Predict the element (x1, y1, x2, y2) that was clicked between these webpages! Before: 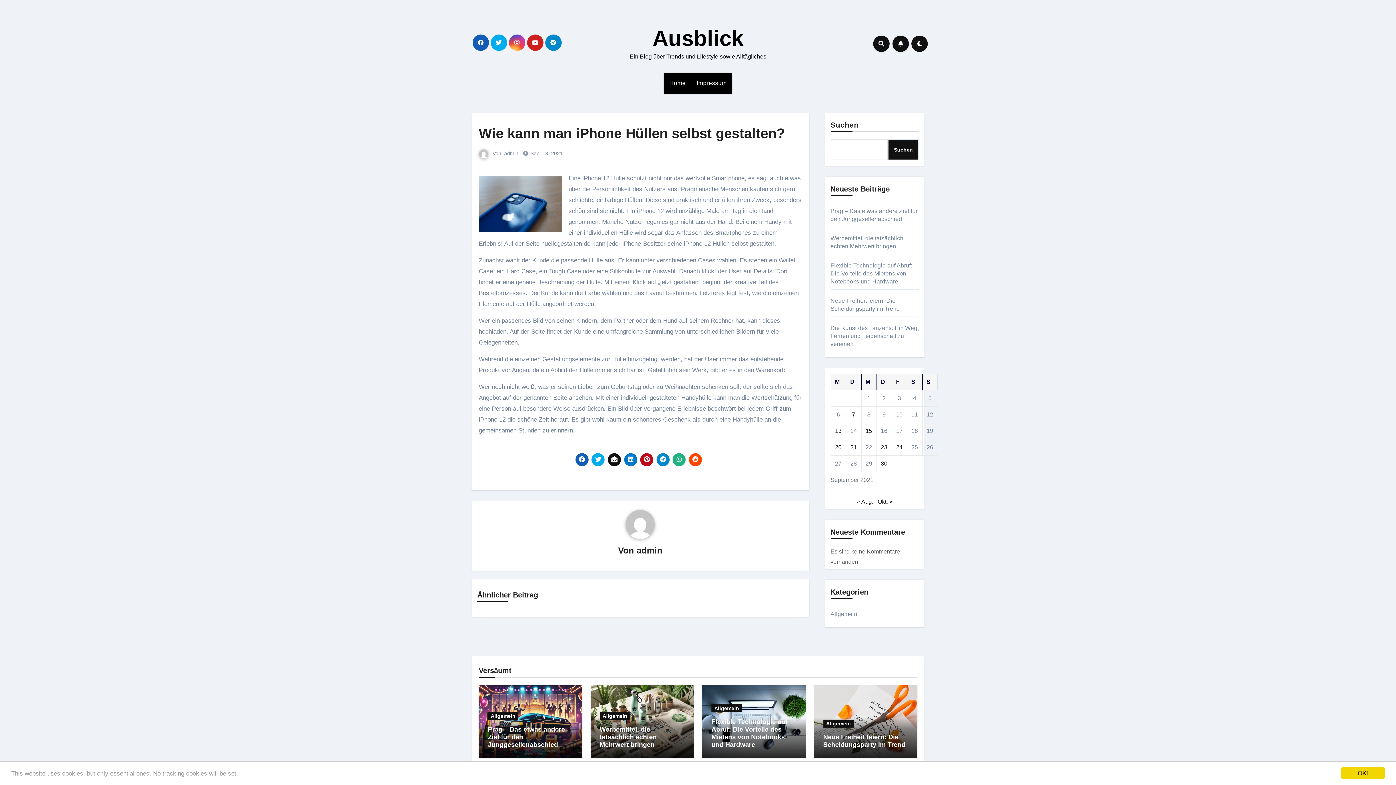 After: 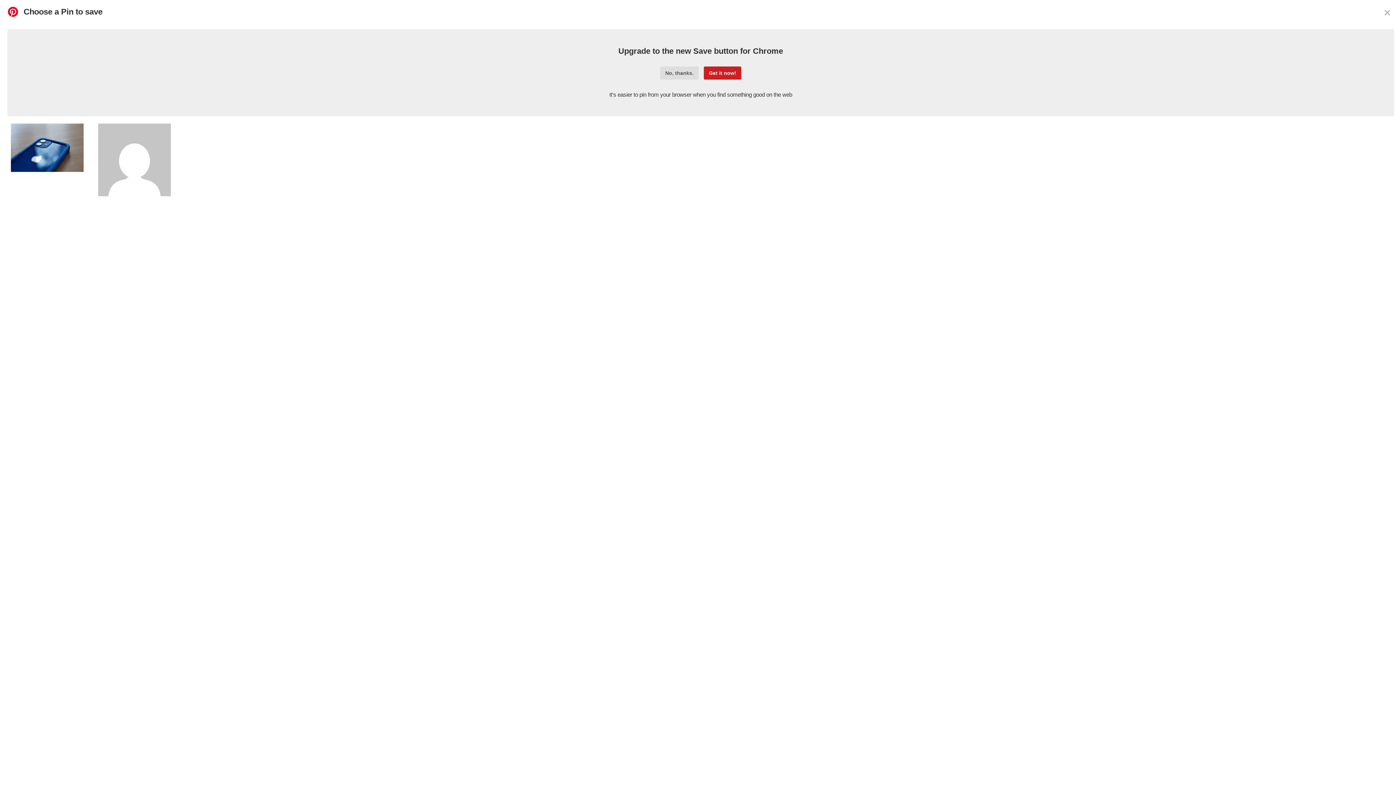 Action: bbox: (640, 453, 653, 466)